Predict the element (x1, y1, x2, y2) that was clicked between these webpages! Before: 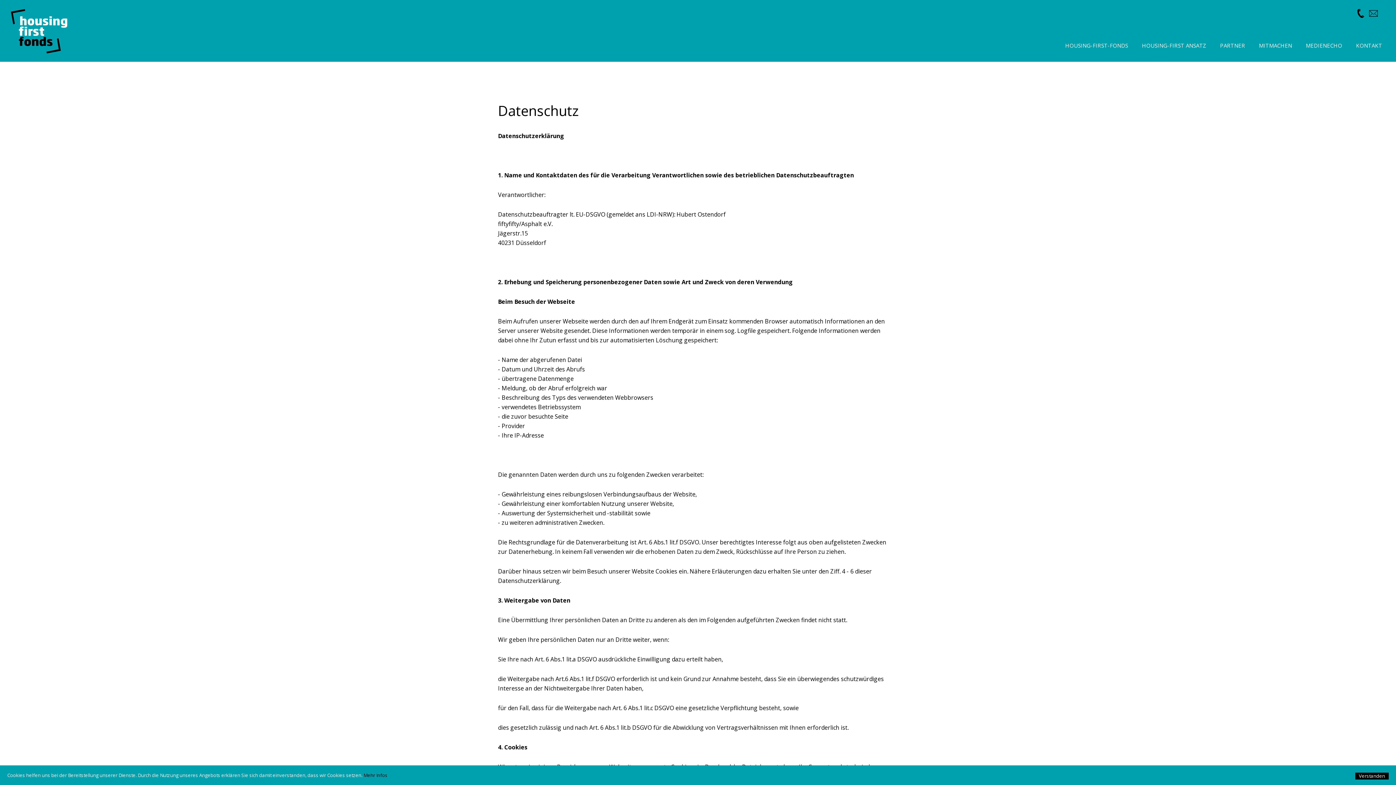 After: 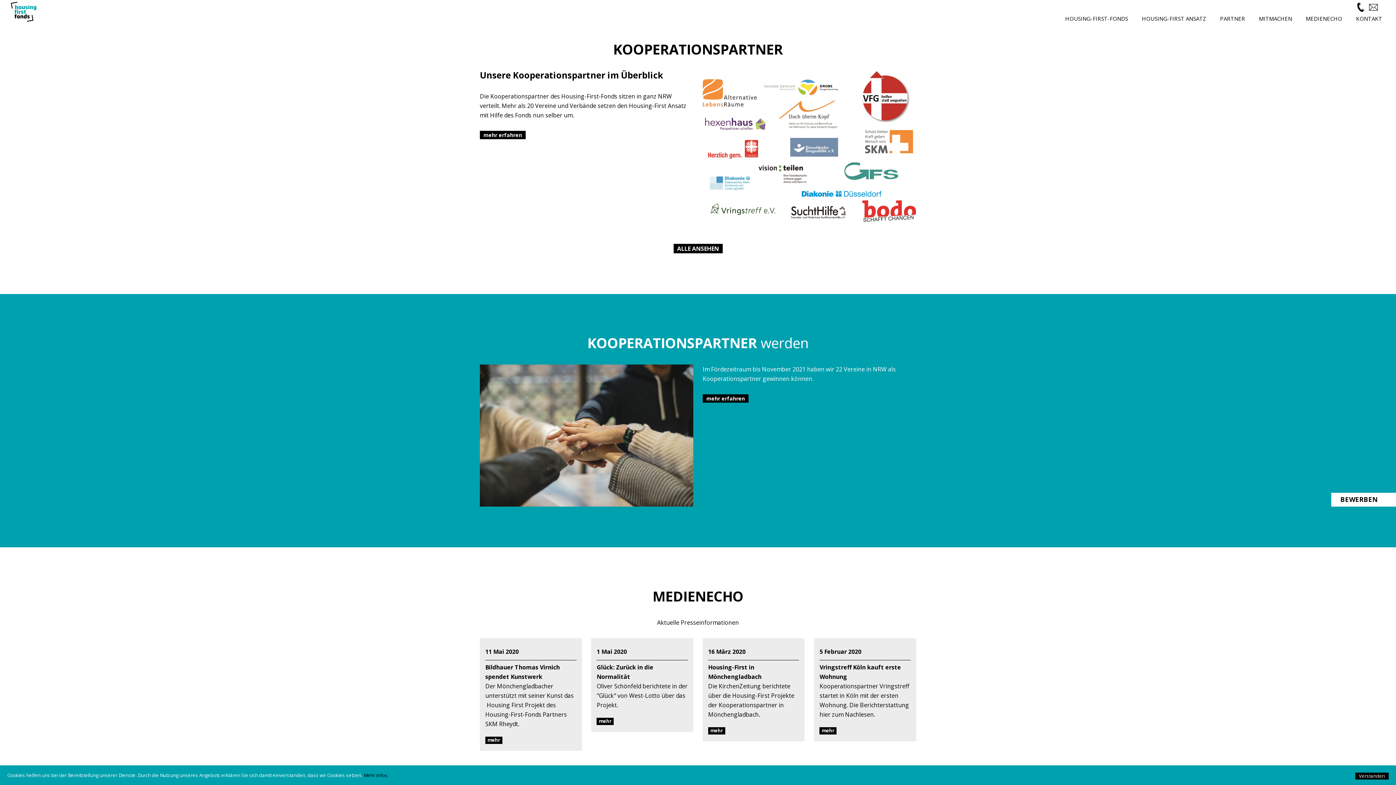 Action: label: PARTNER bbox: (1220, 41, 1245, 49)